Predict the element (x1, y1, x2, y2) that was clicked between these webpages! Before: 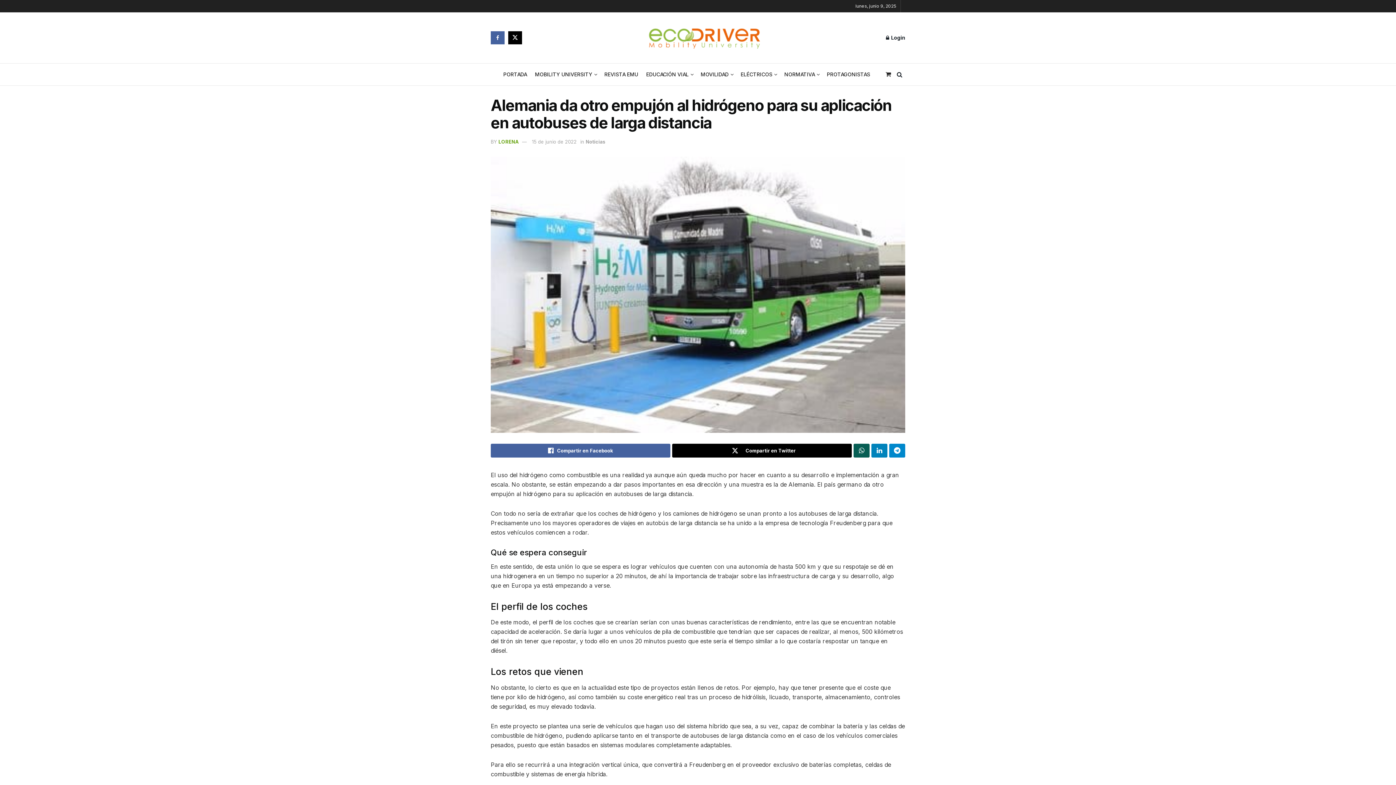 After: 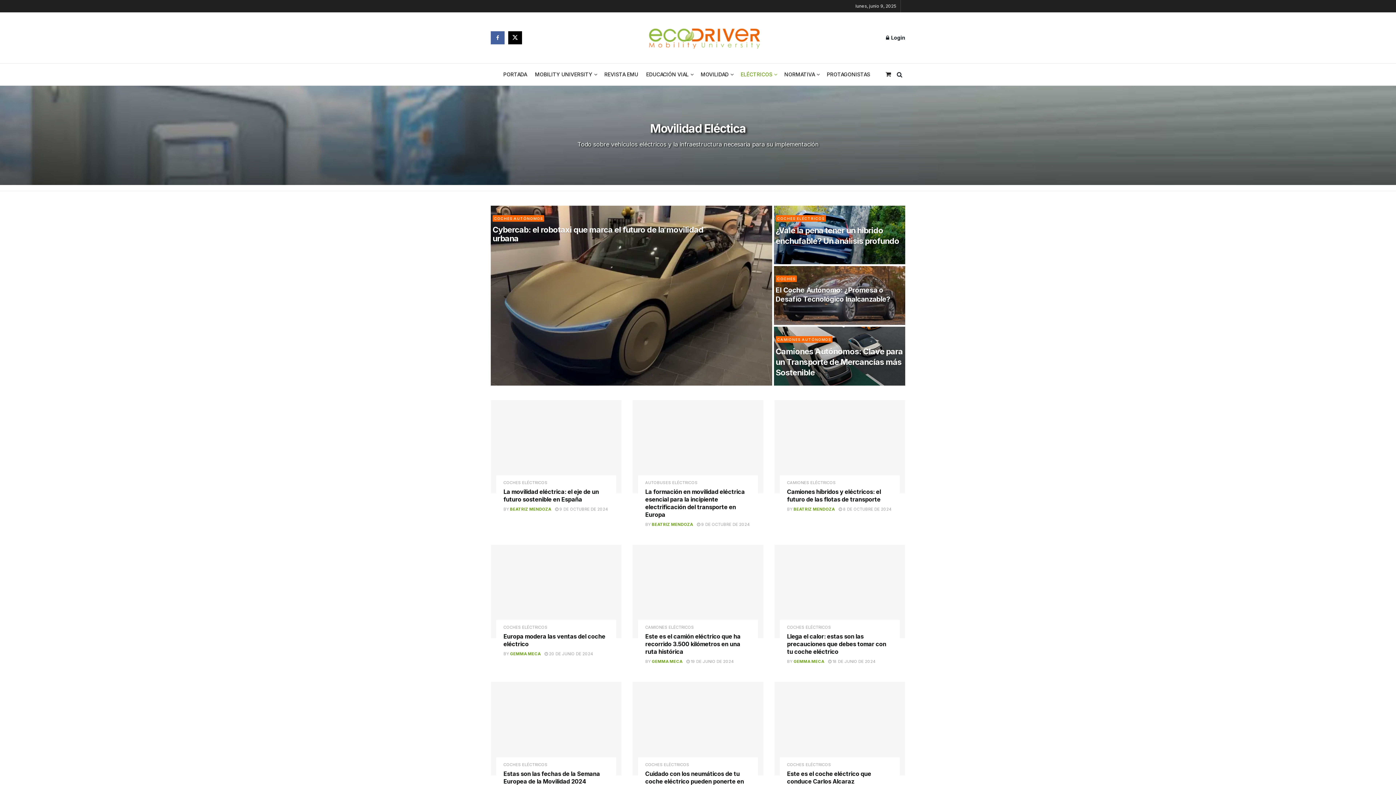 Action: bbox: (740, 63, 776, 85) label: ELÉCTRICOS